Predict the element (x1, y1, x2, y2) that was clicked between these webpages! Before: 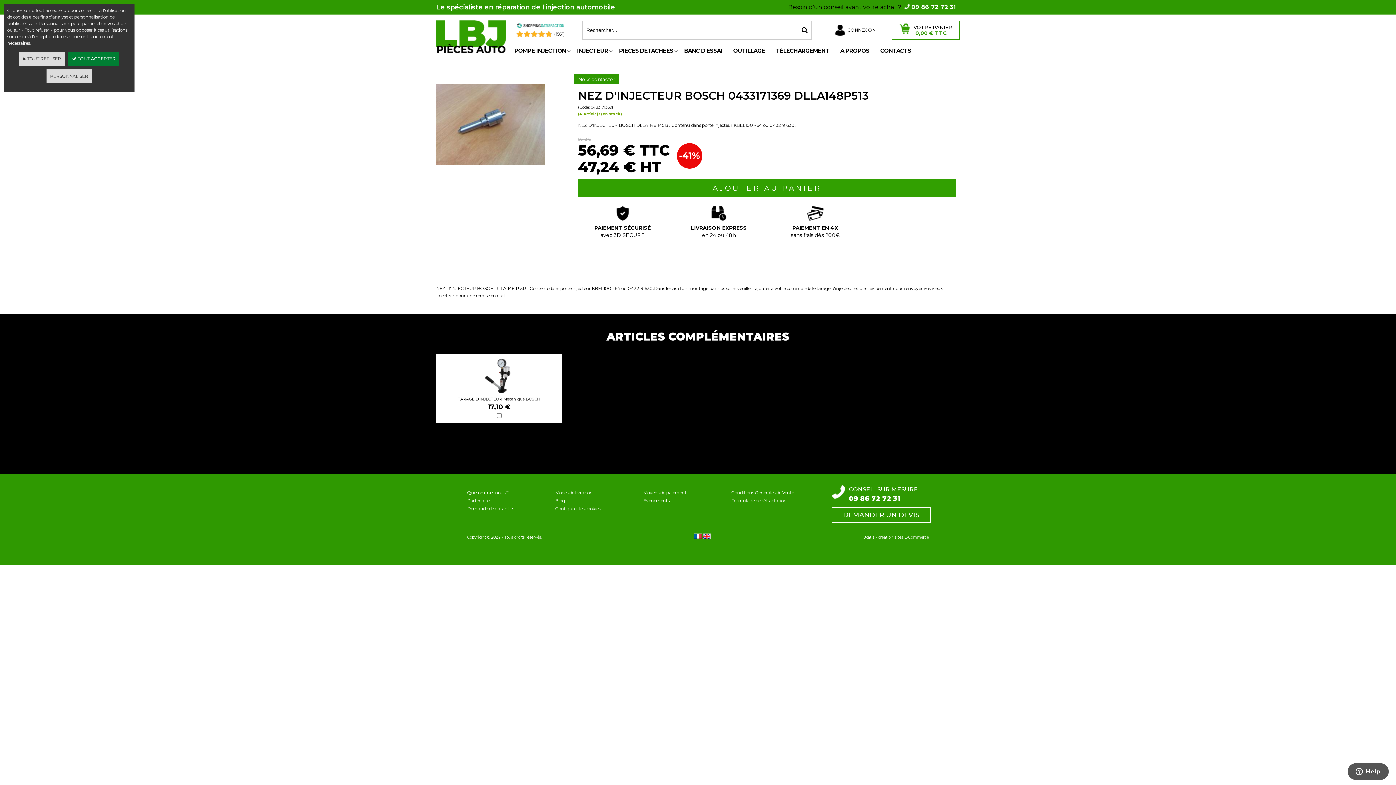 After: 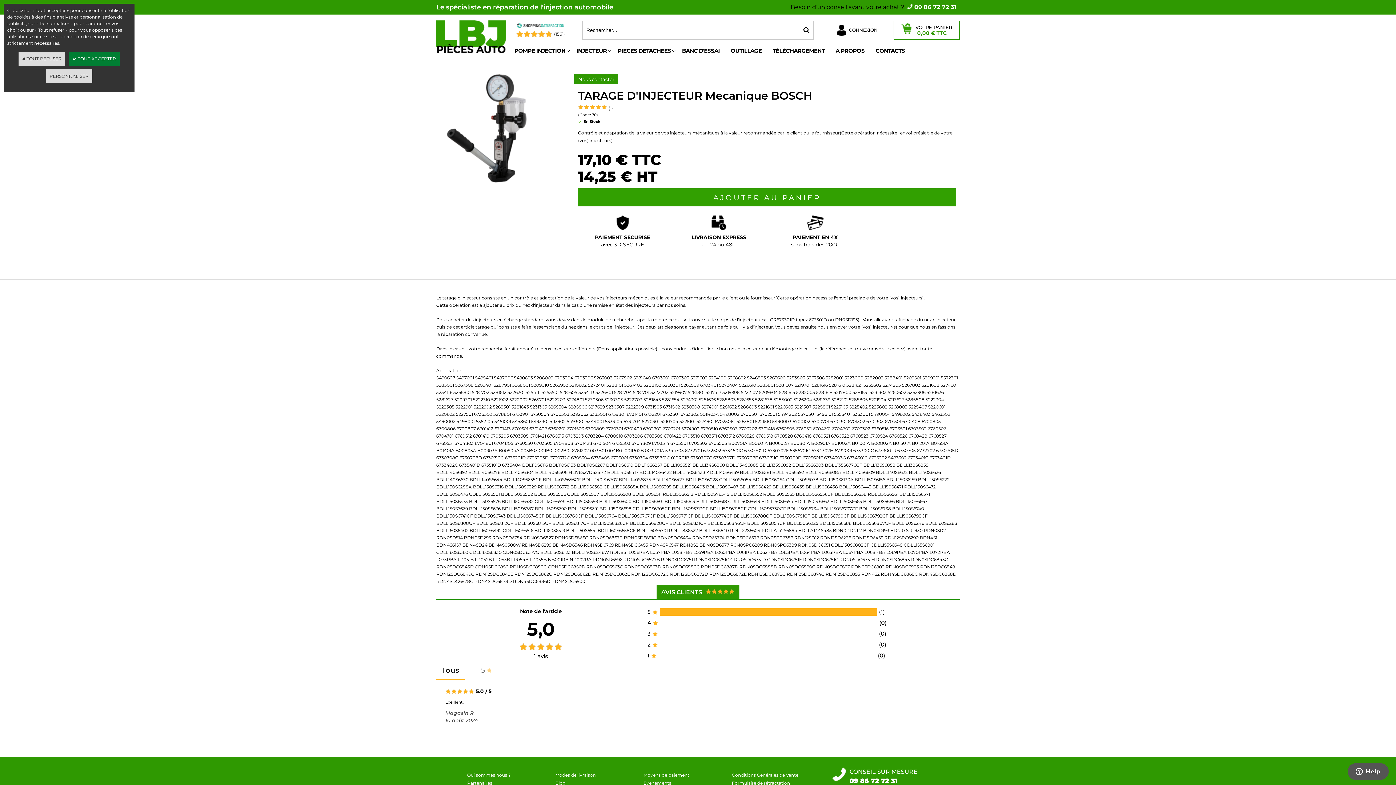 Action: label: TARAGE D'INJECTEUR Mecanique BOSCH bbox: (457, 396, 540, 401)